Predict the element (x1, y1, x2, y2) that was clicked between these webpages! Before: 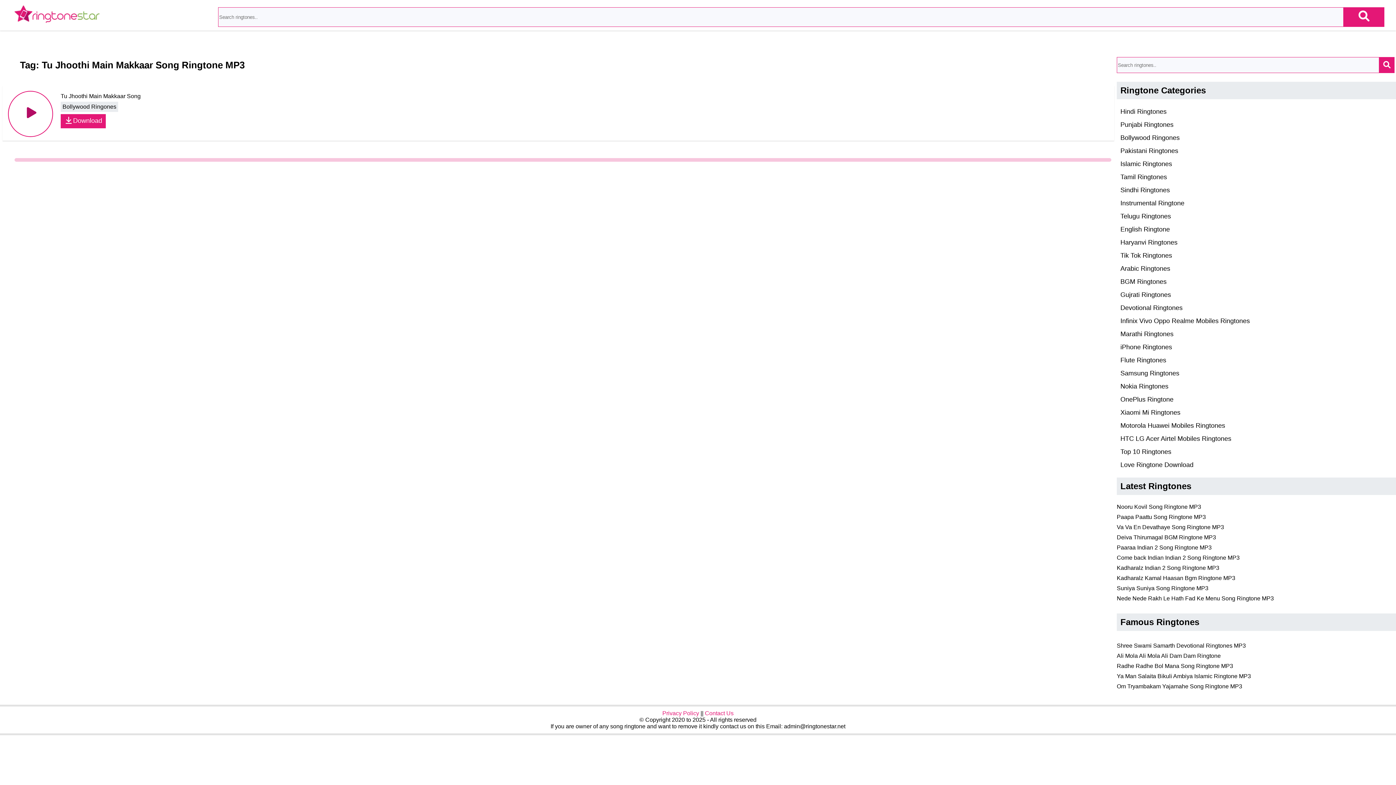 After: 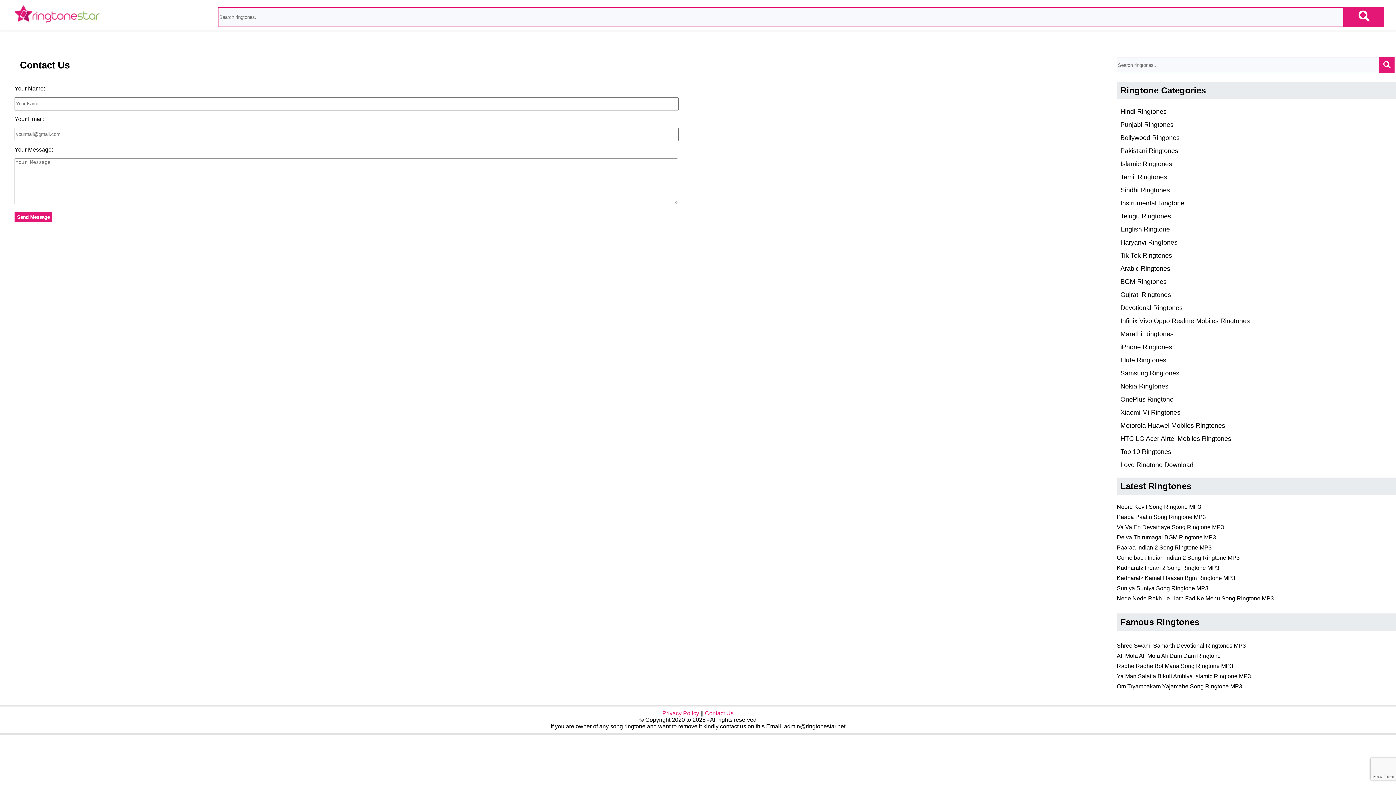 Action: label: Contact Us bbox: (705, 710, 733, 716)